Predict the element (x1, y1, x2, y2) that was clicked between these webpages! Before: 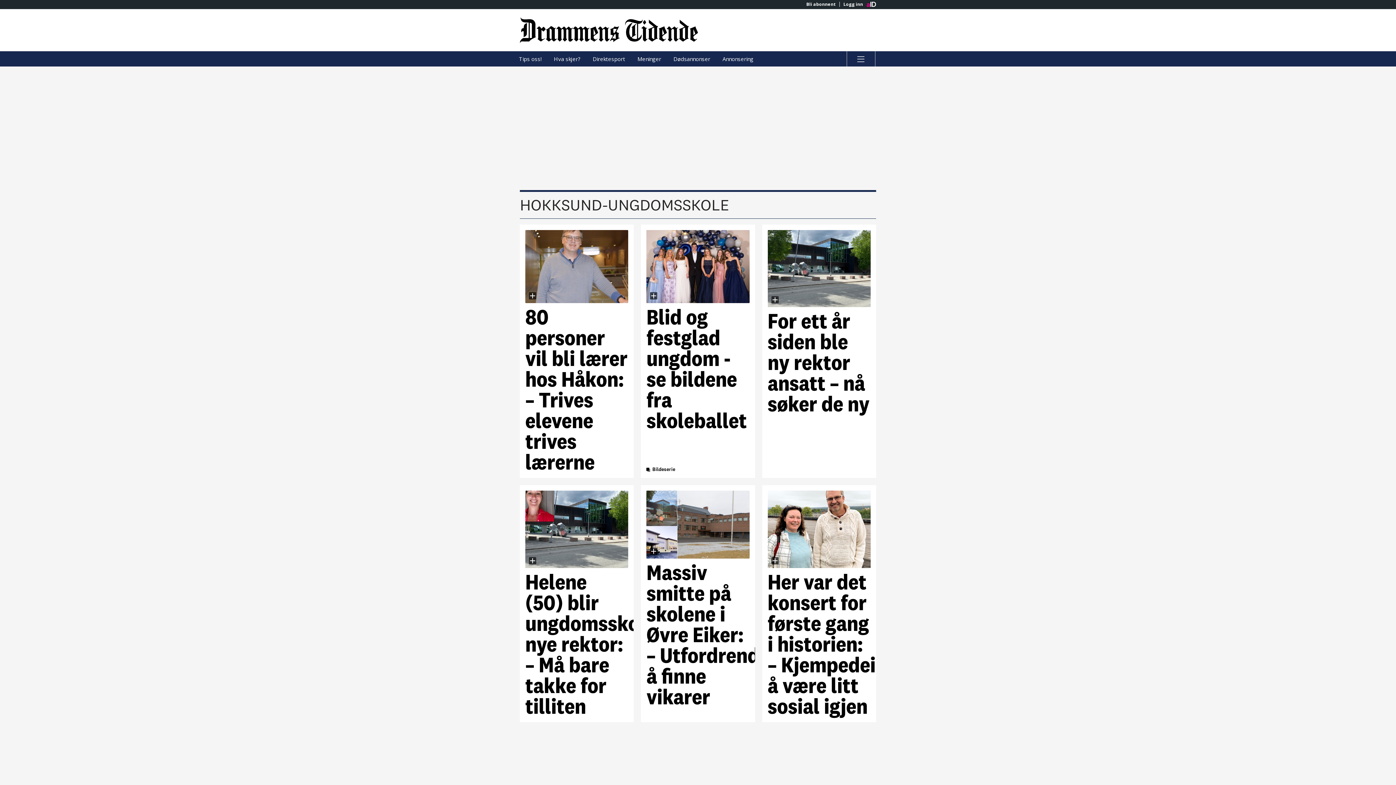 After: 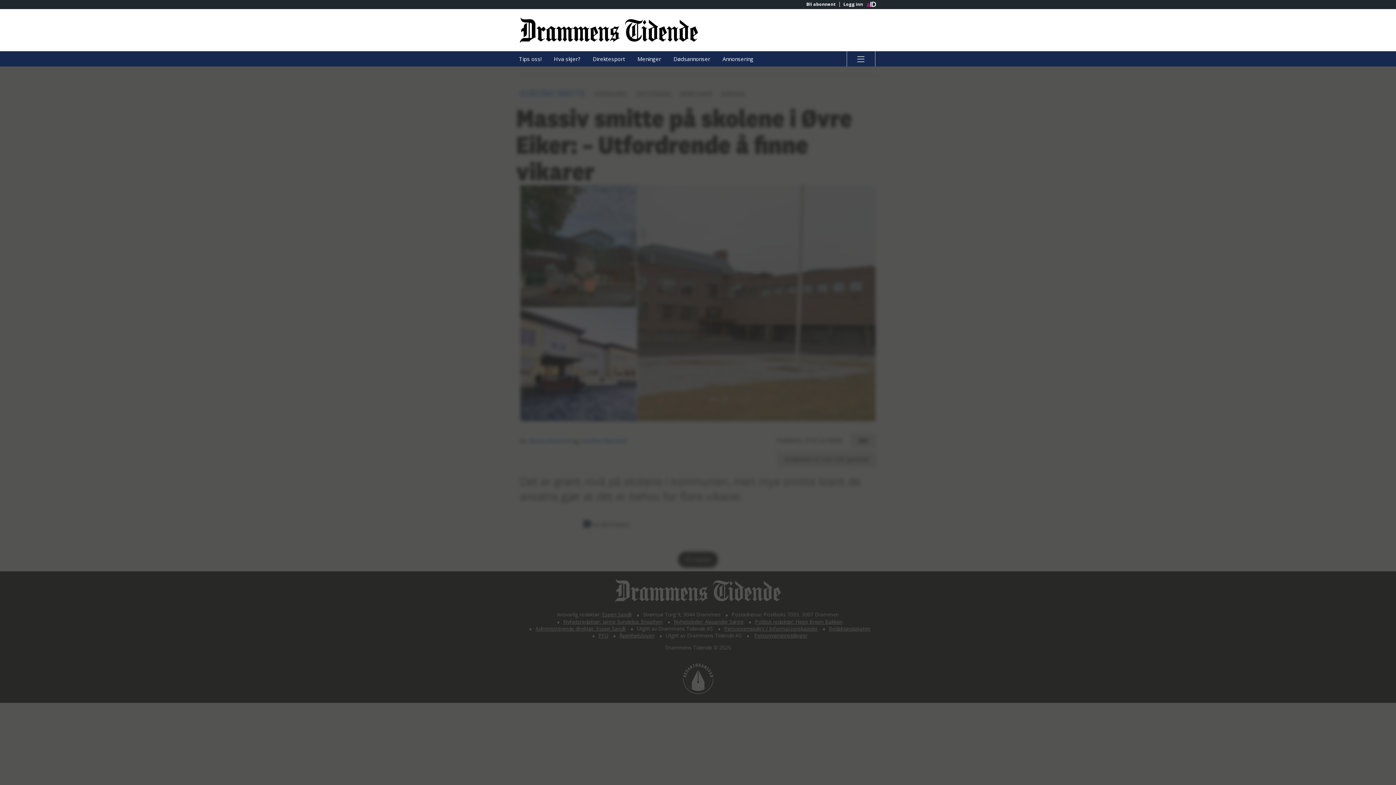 Action: bbox: (646, 490, 749, 716) label: Massiv smitte på skolene i Øvre Eiker: –⁠ Utfordrende å finne vikarer